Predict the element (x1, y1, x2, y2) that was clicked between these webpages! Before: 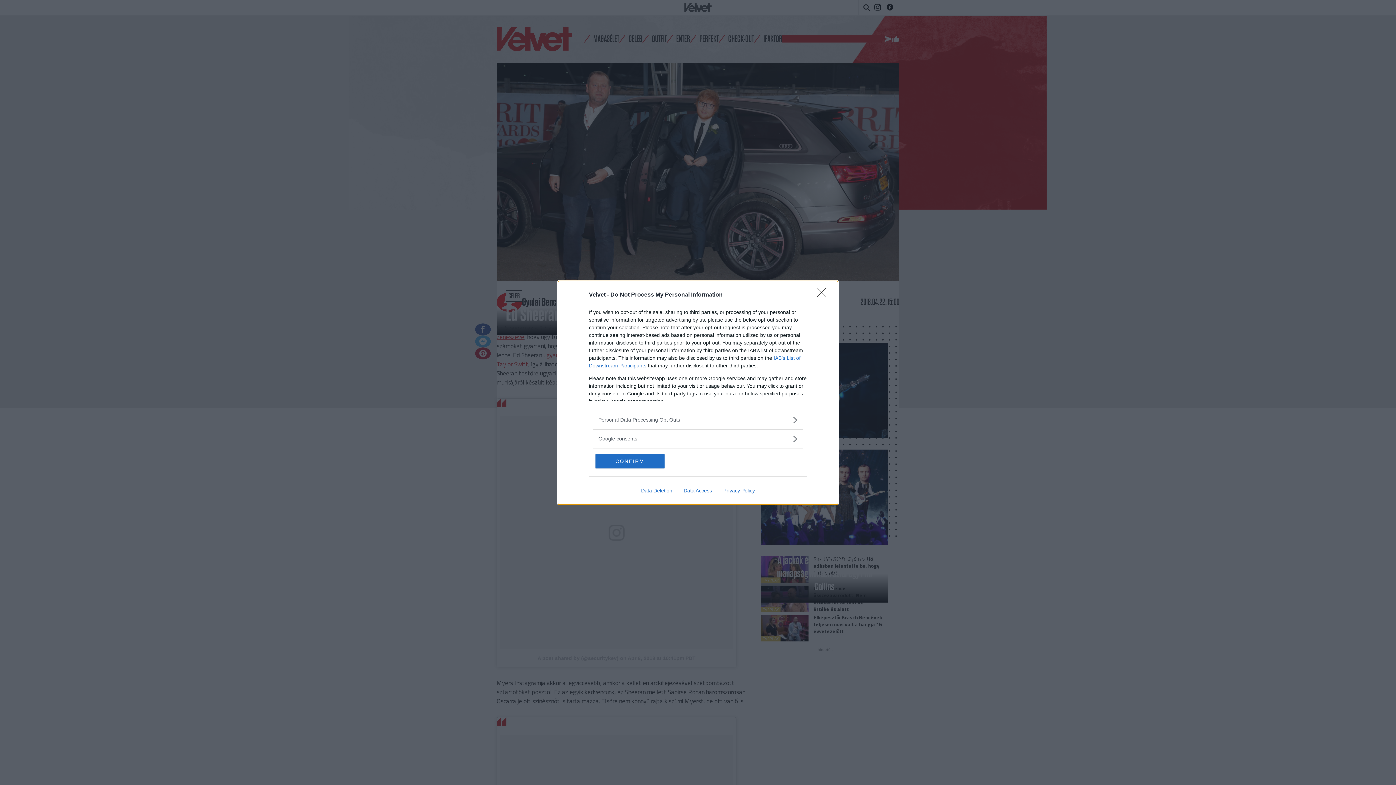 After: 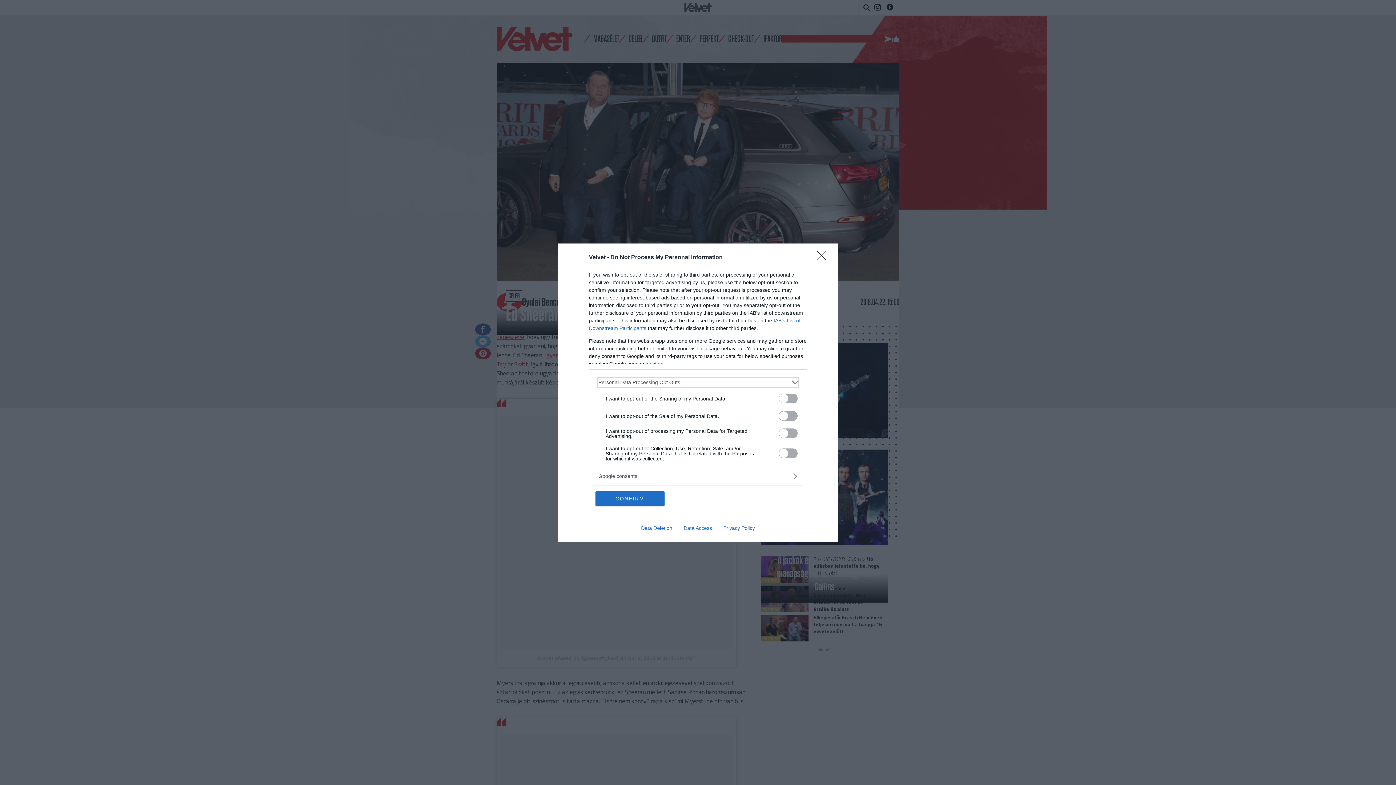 Action: label: Opt-Outs bbox: (598, 416, 797, 423)